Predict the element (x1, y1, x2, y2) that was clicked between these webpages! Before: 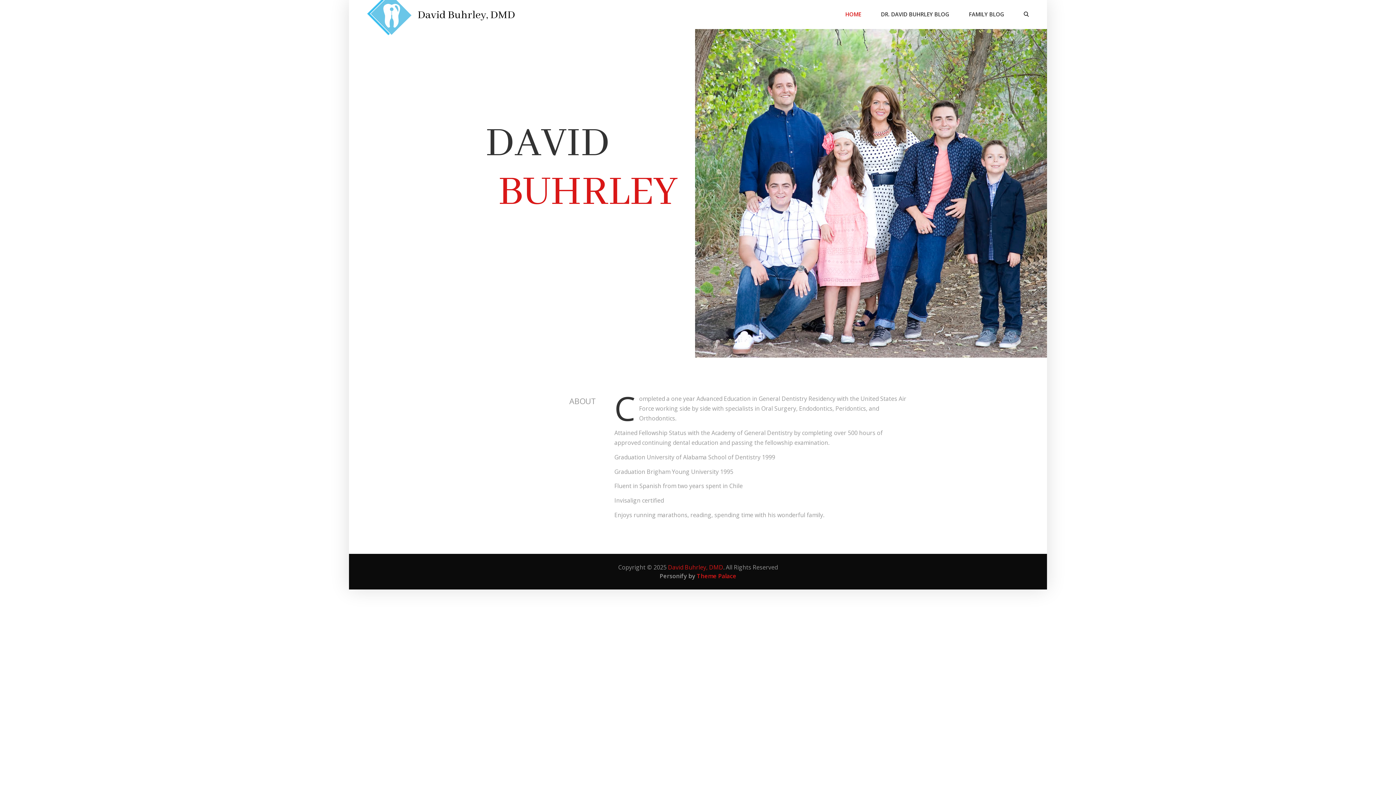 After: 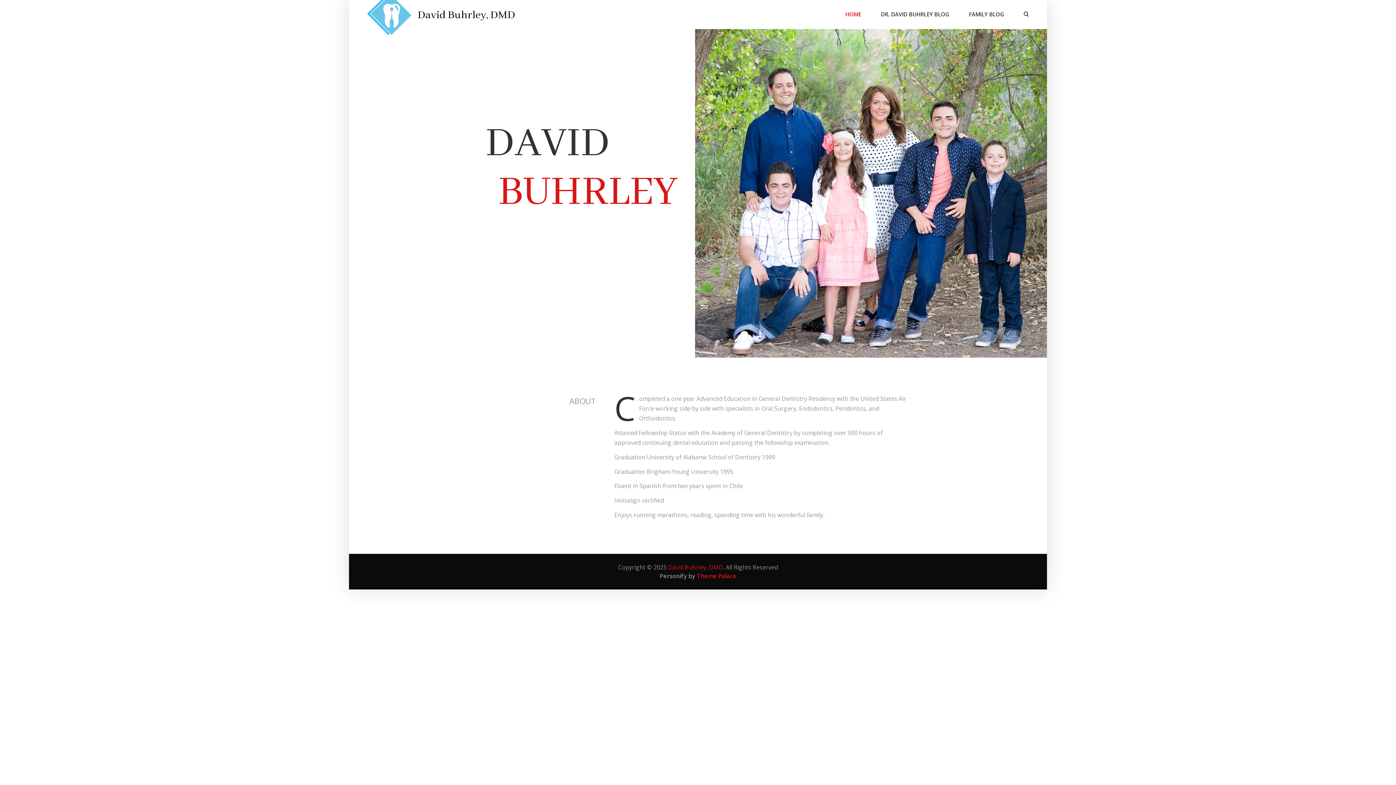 Action: label: HOME bbox: (836, 0, 870, 28)